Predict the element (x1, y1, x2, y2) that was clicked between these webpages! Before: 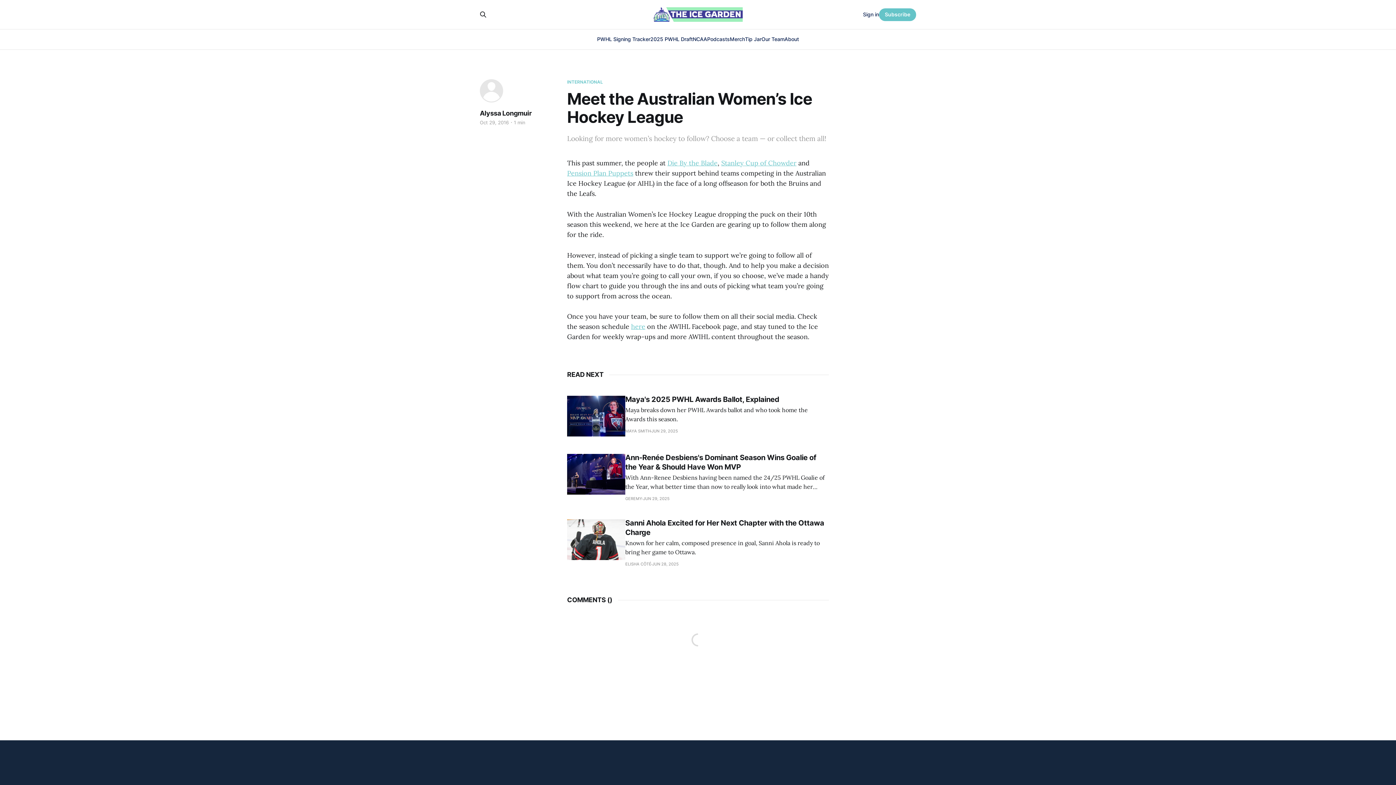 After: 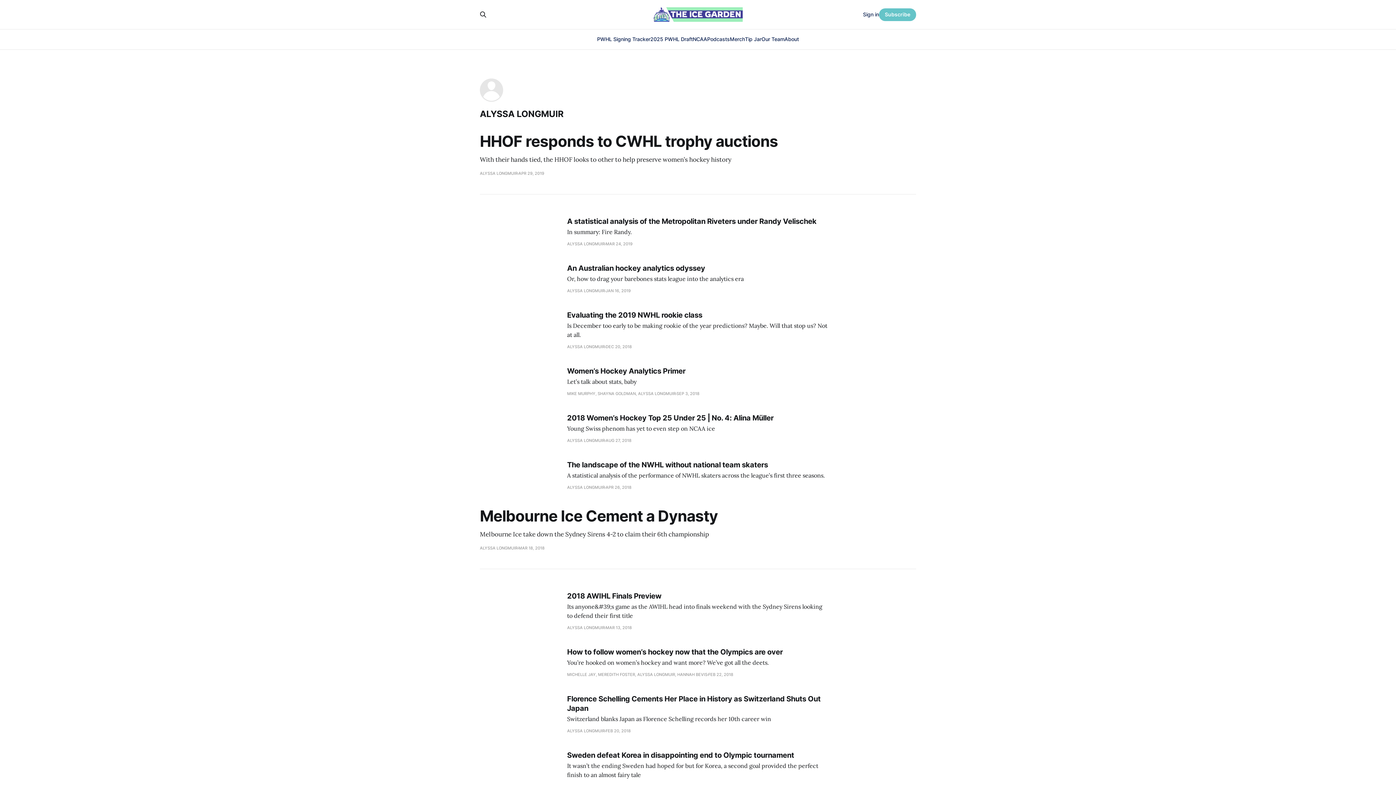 Action: label: Alyssa Longmuir bbox: (480, 109, 531, 117)